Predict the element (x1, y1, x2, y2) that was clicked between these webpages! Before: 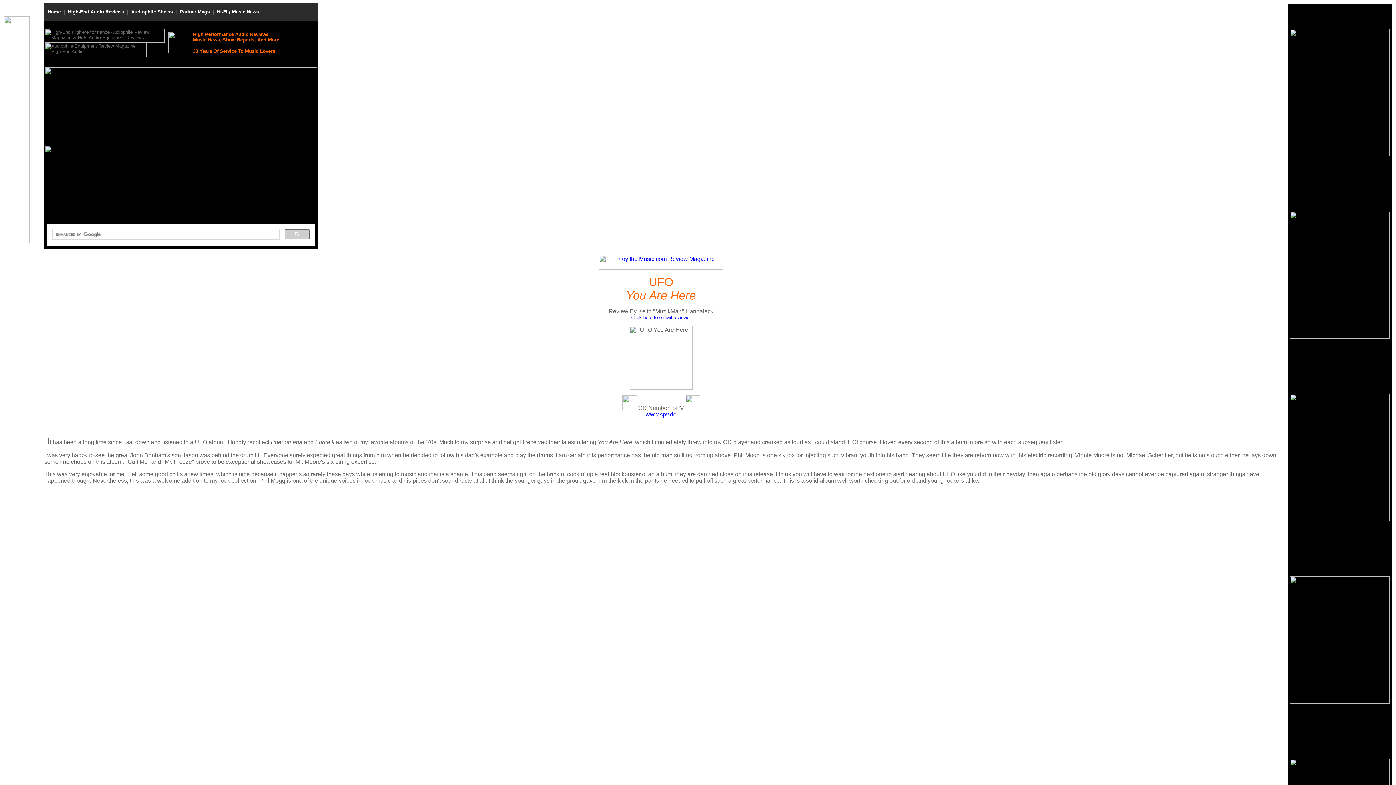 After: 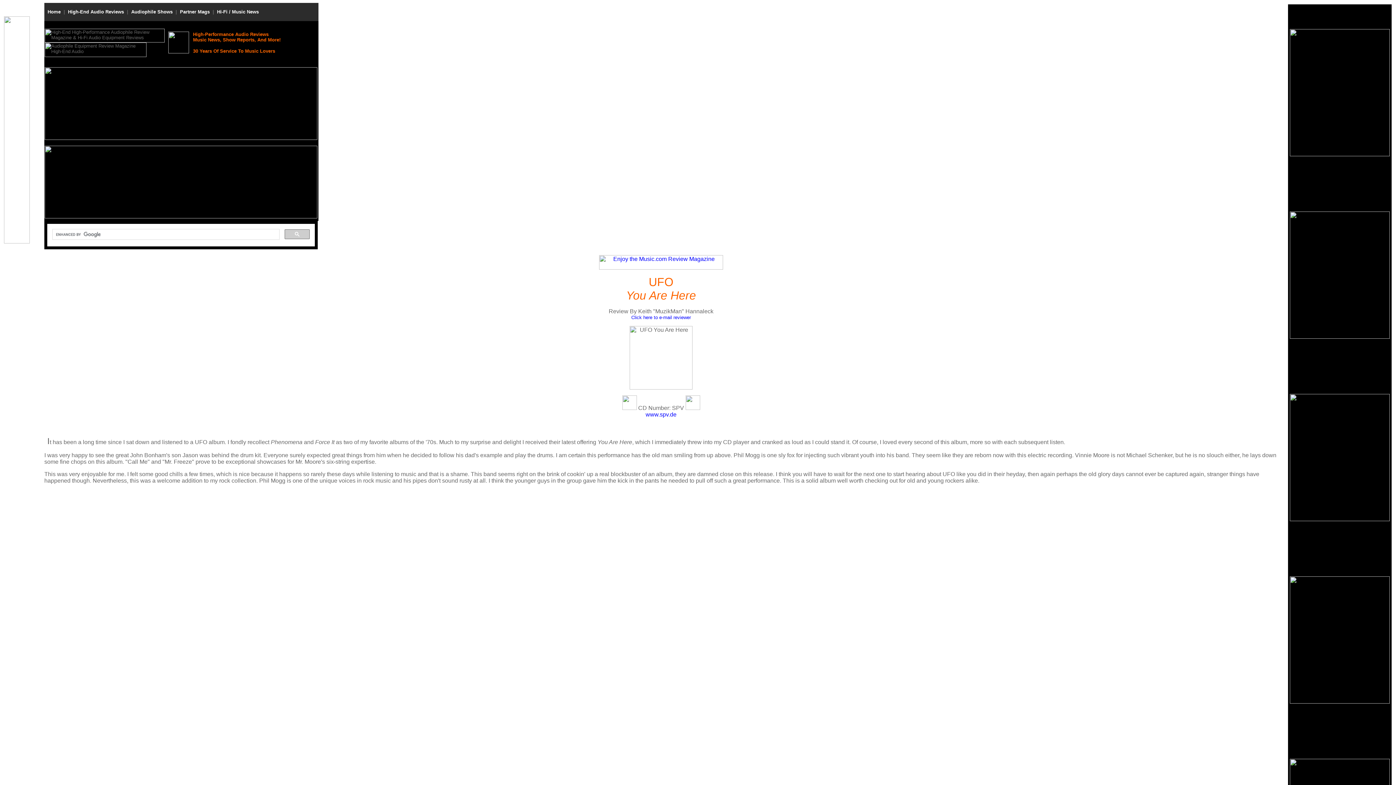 Action: bbox: (1290, 333, 1390, 340)